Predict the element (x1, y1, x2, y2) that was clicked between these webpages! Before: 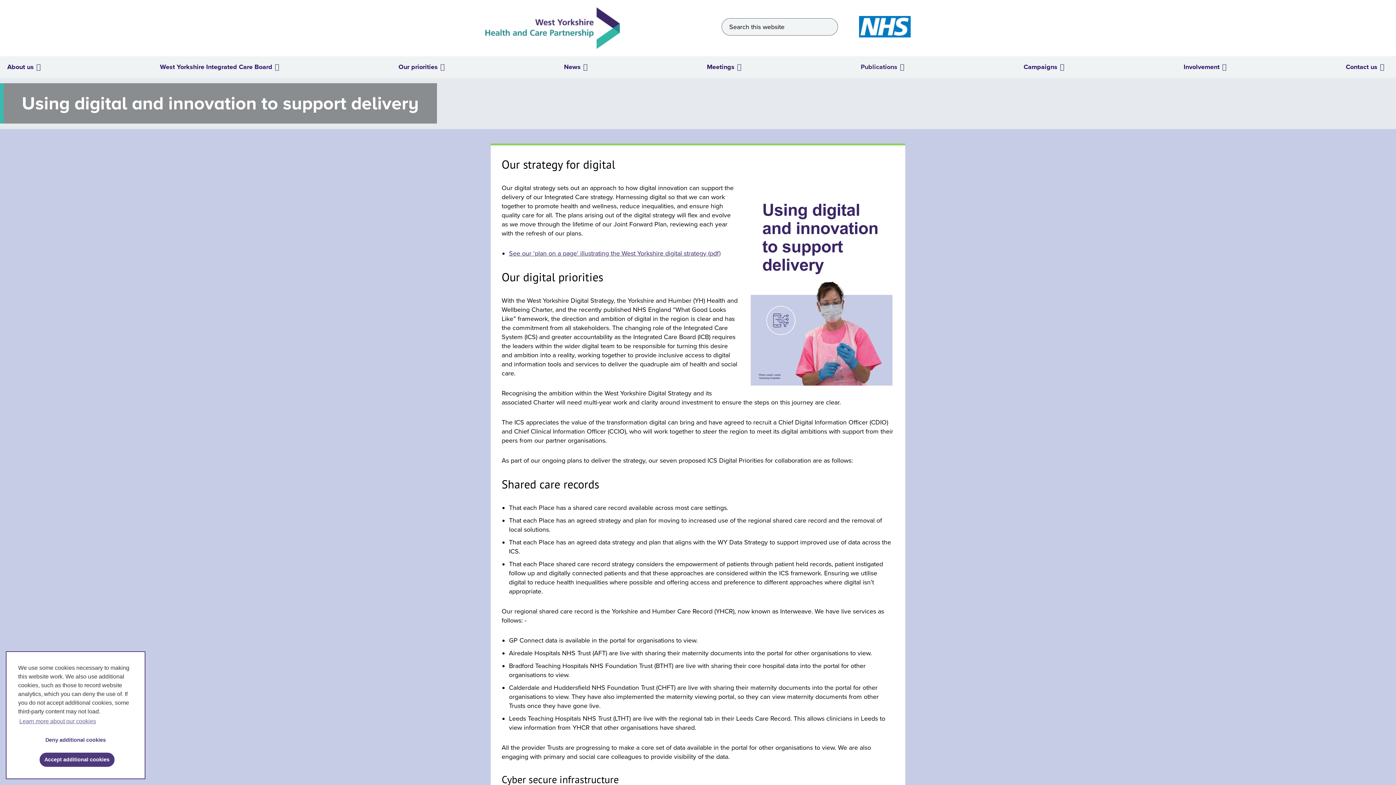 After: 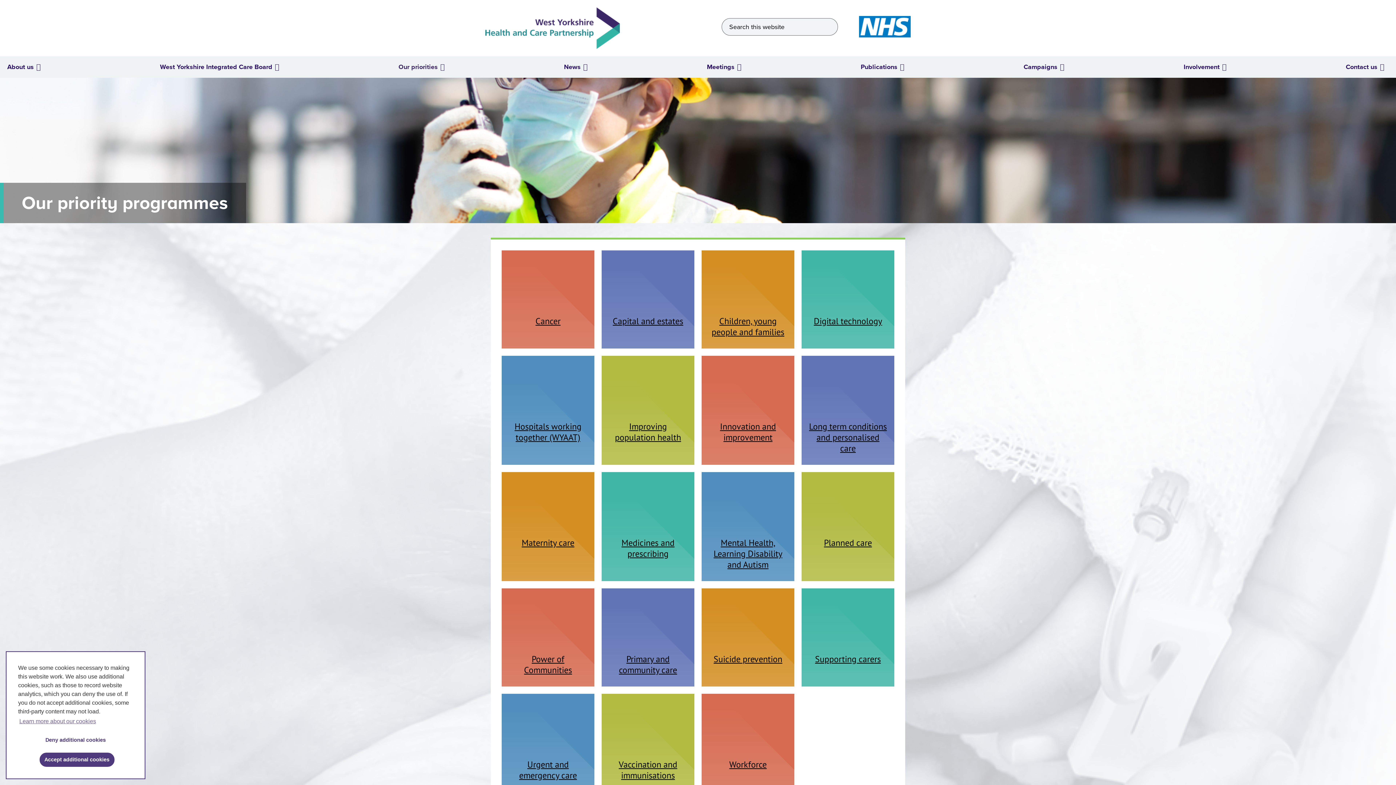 Action: label: Our priorities bbox: (395, 56, 446, 77)